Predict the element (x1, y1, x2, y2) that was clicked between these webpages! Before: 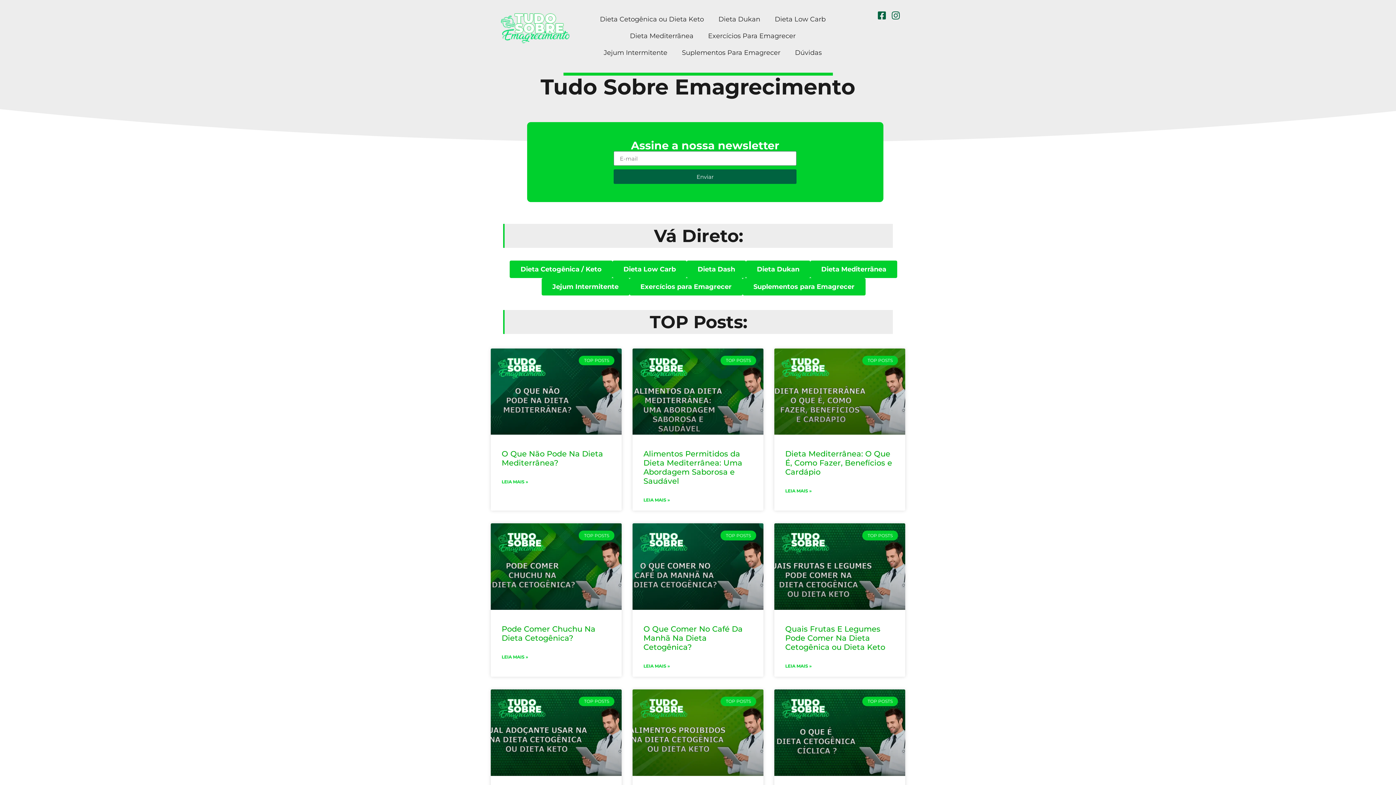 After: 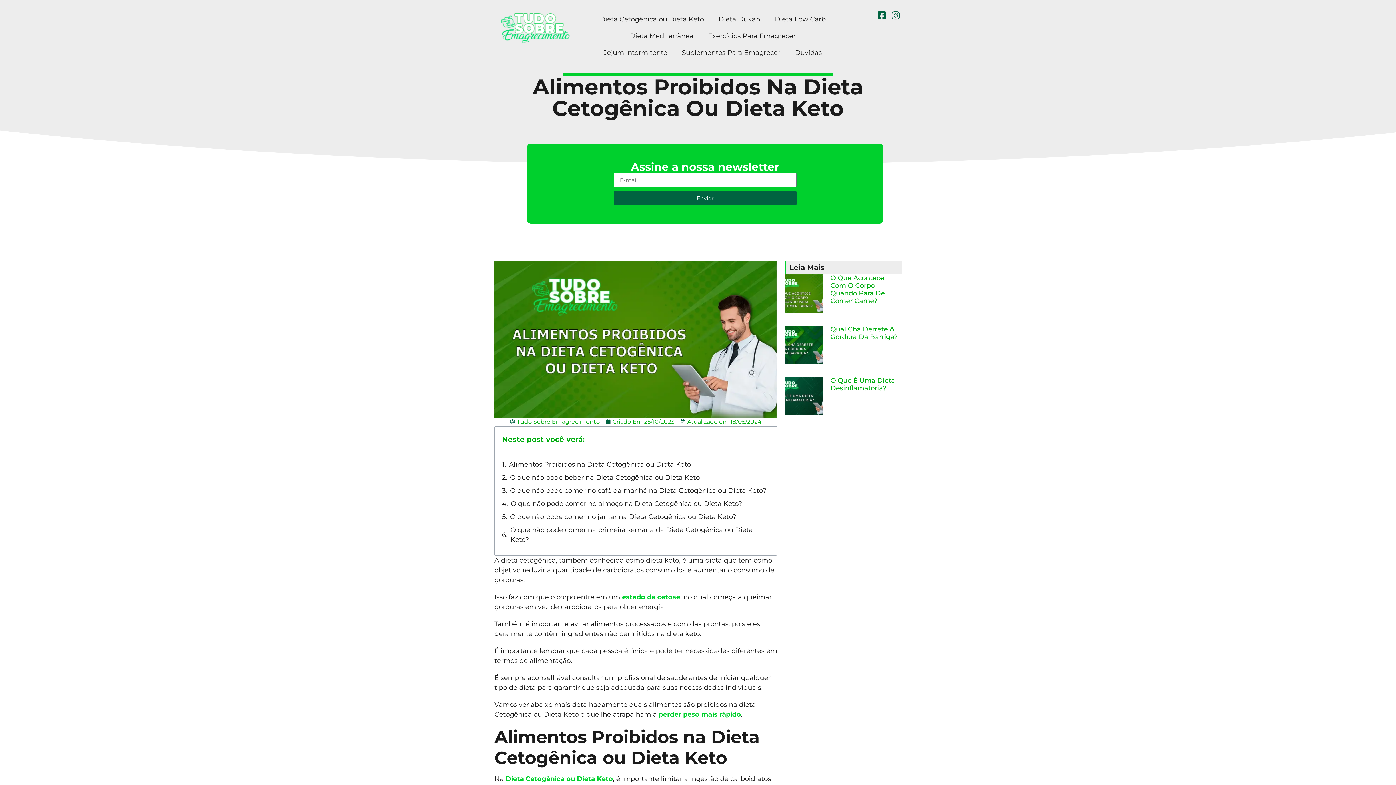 Action: bbox: (632, 689, 763, 776)